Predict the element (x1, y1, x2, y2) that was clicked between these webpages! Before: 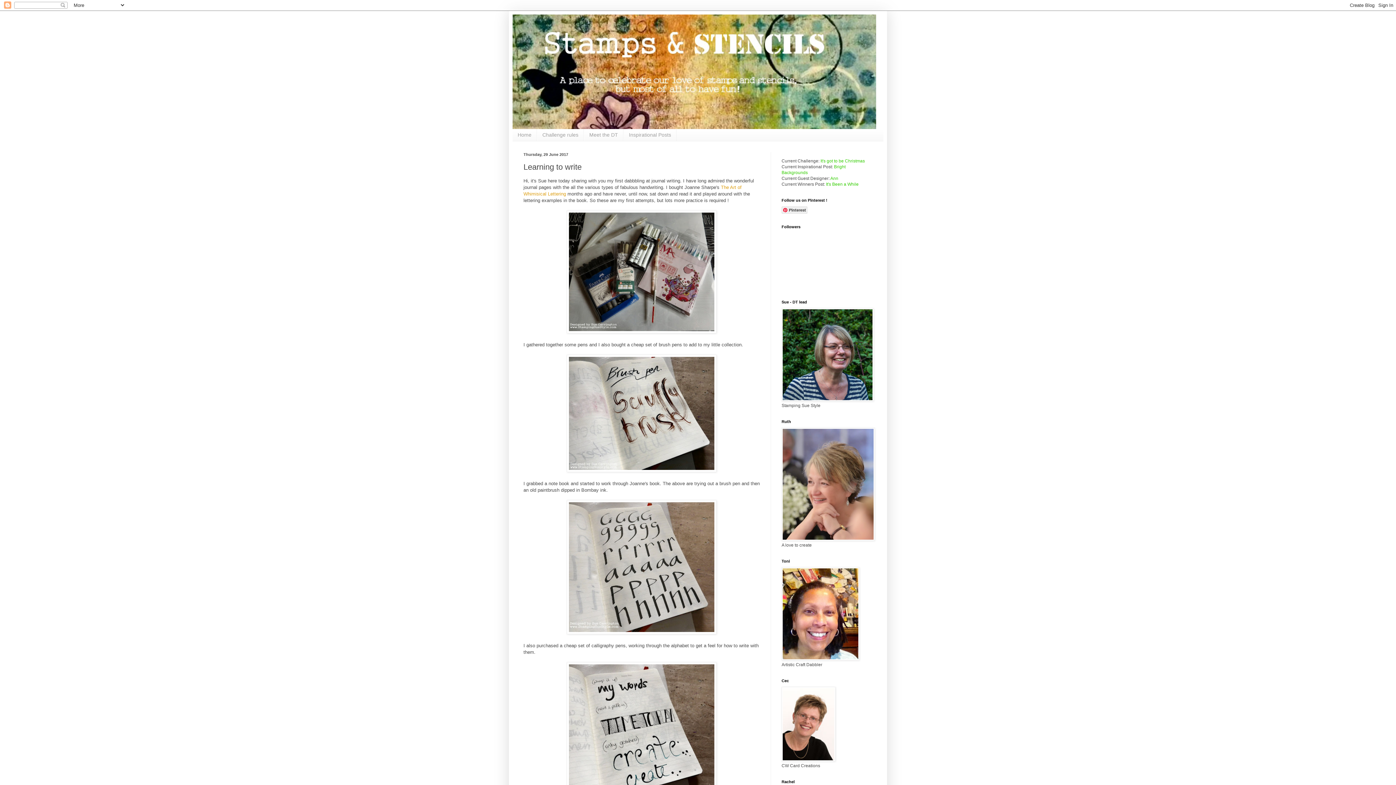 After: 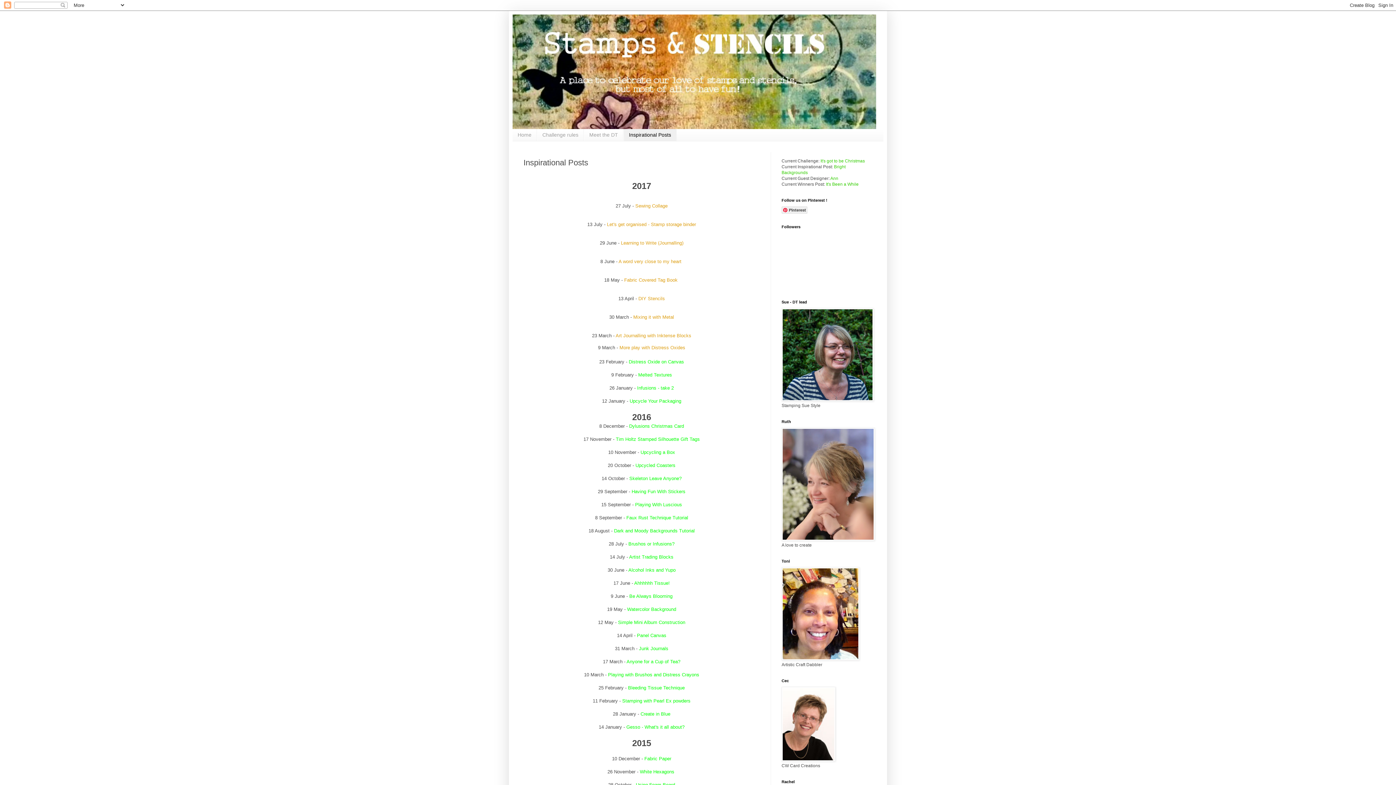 Action: bbox: (623, 129, 676, 141) label: Inspirational Posts